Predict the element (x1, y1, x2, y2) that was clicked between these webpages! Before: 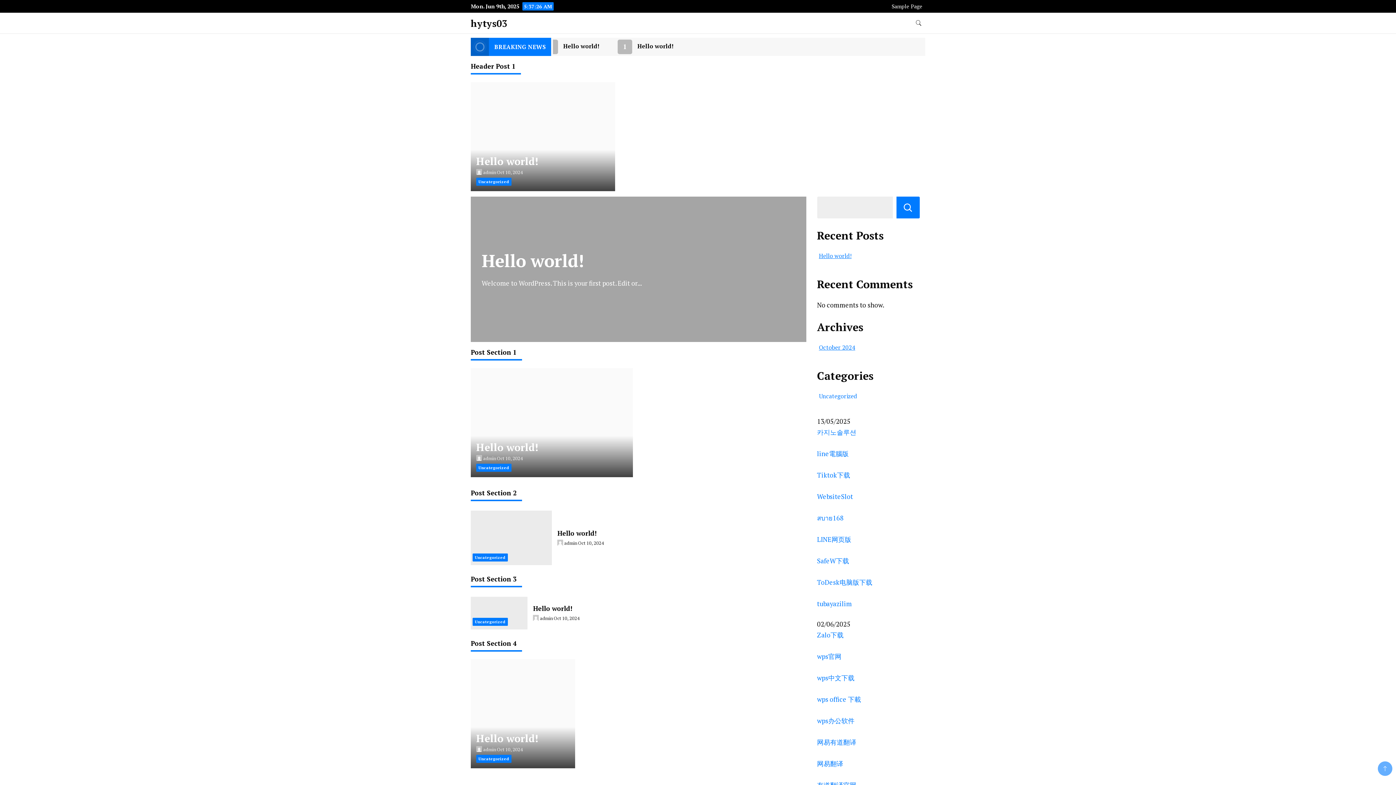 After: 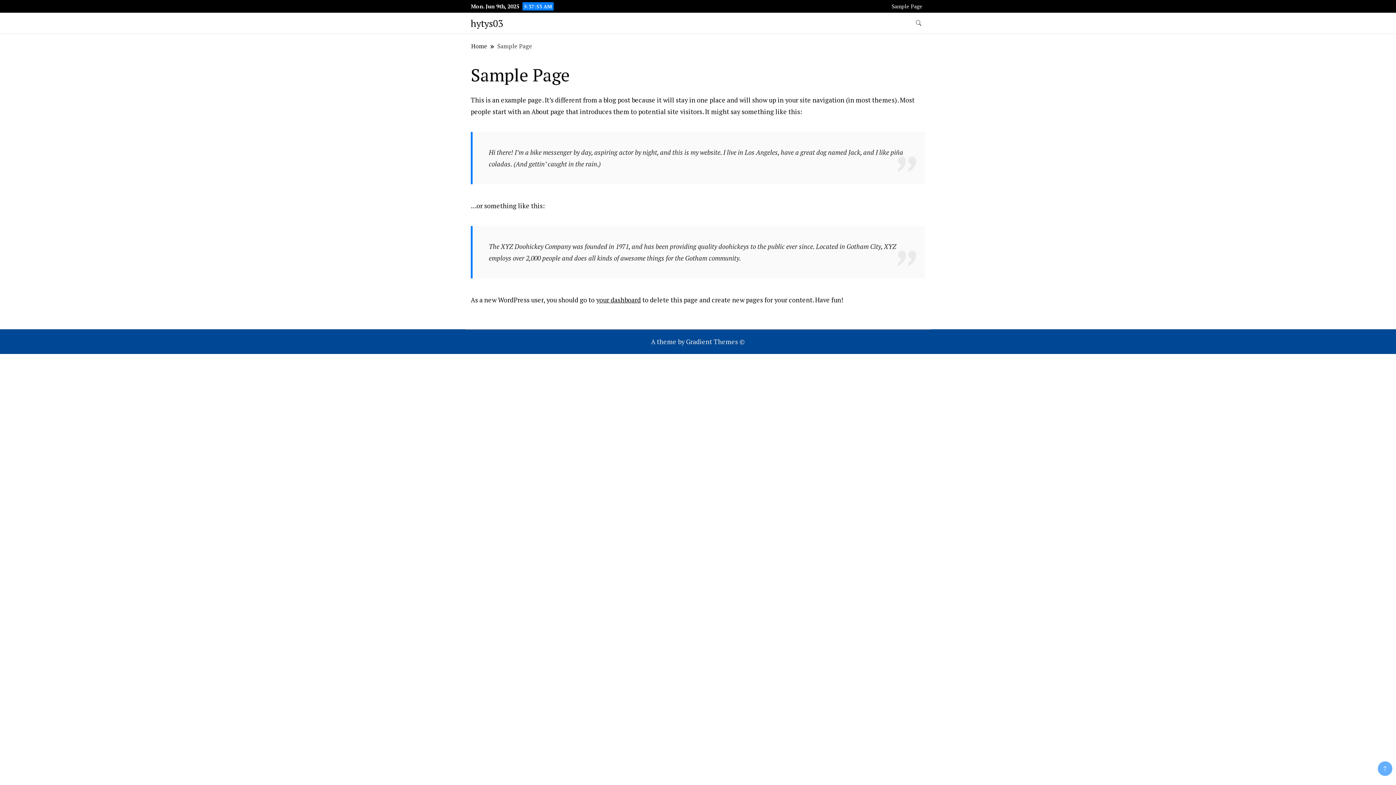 Action: label: Sample Page bbox: (891, 2, 922, 9)